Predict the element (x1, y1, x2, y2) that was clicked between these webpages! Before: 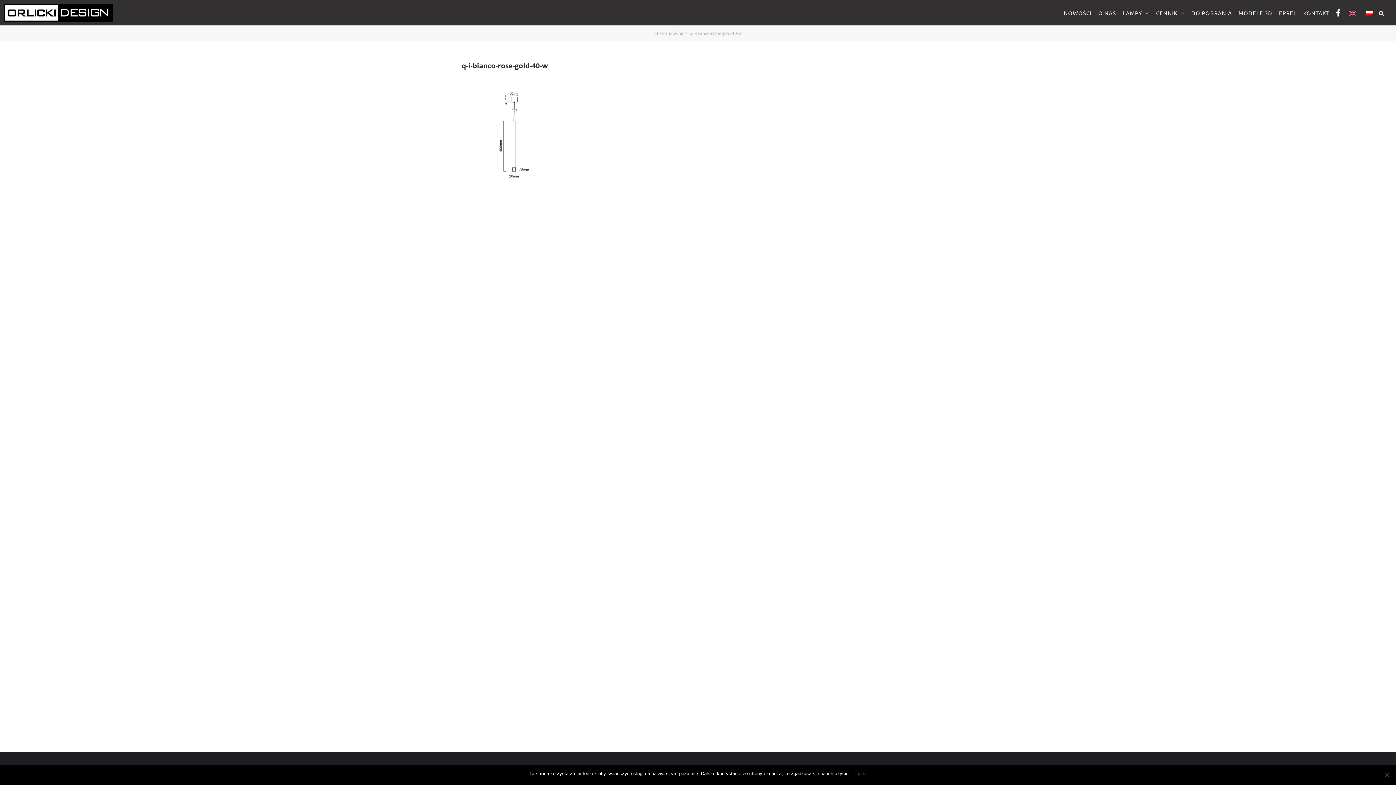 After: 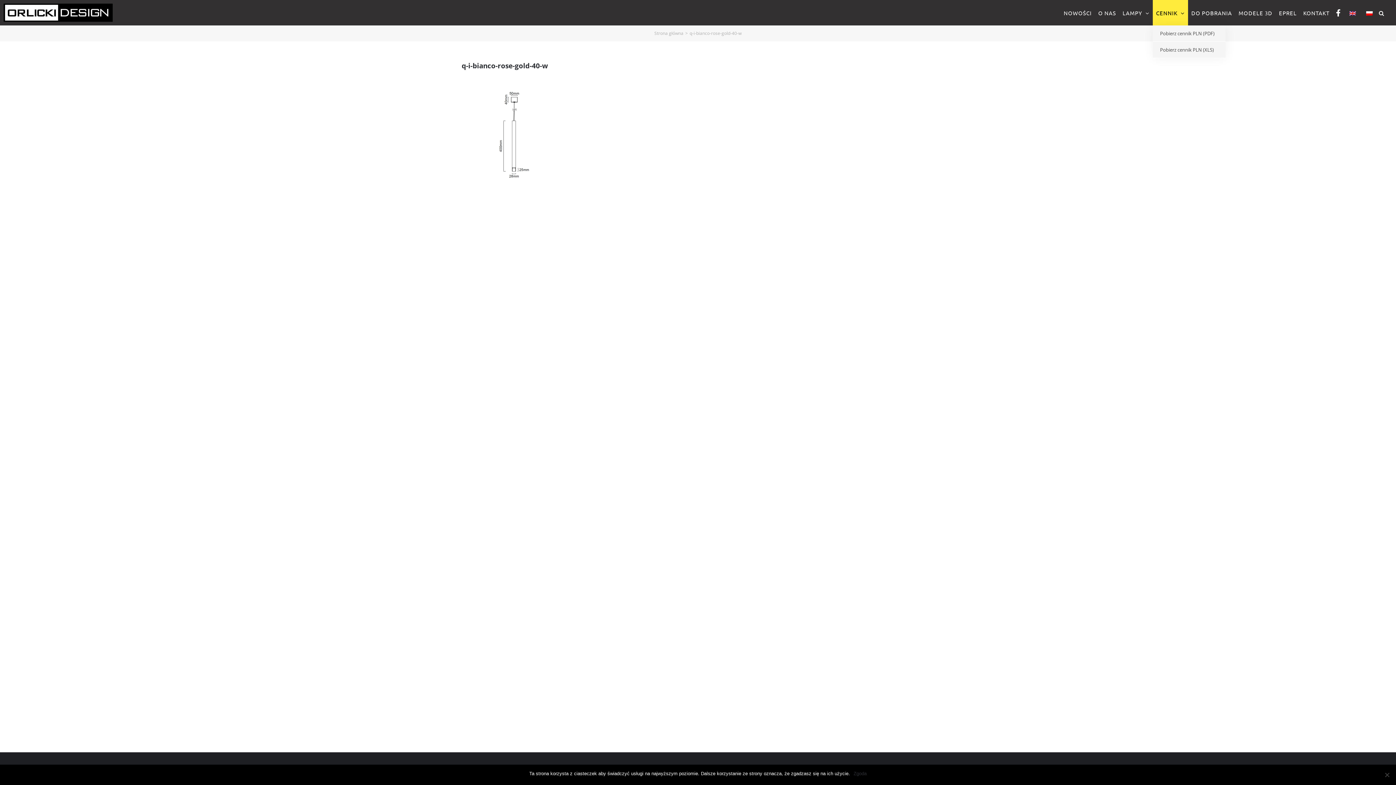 Action: label: CENNIK bbox: (1153, 0, 1188, 25)